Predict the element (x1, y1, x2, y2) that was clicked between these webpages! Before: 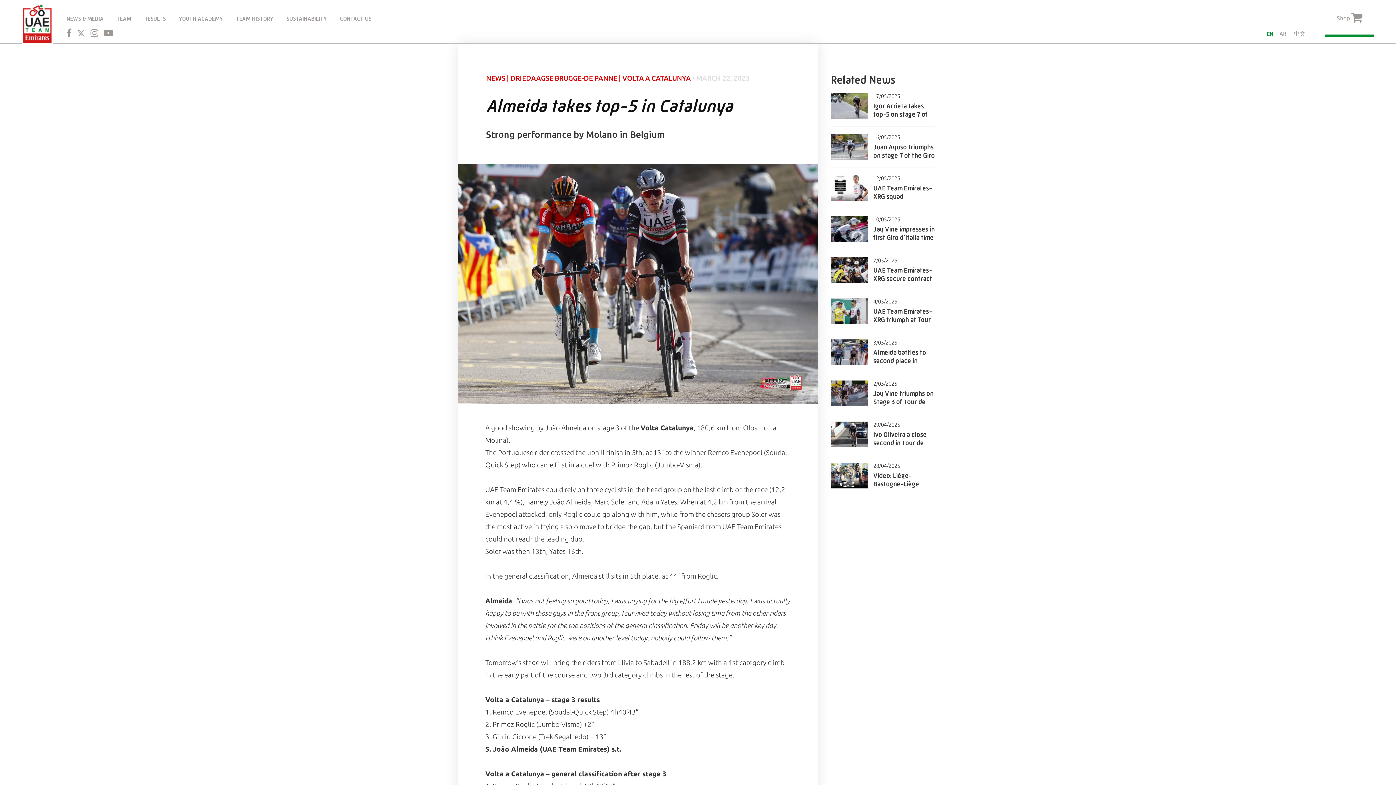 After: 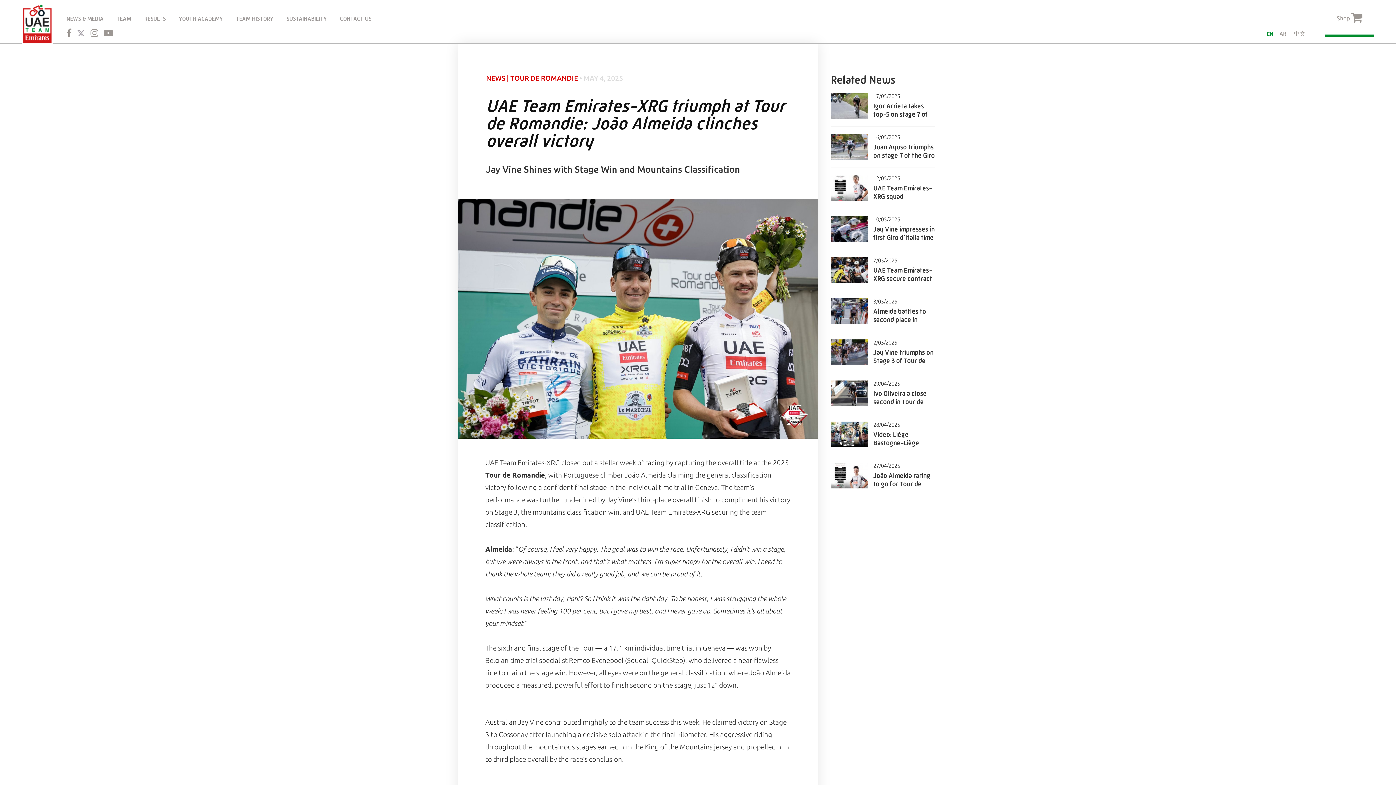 Action: bbox: (830, 297, 868, 323)